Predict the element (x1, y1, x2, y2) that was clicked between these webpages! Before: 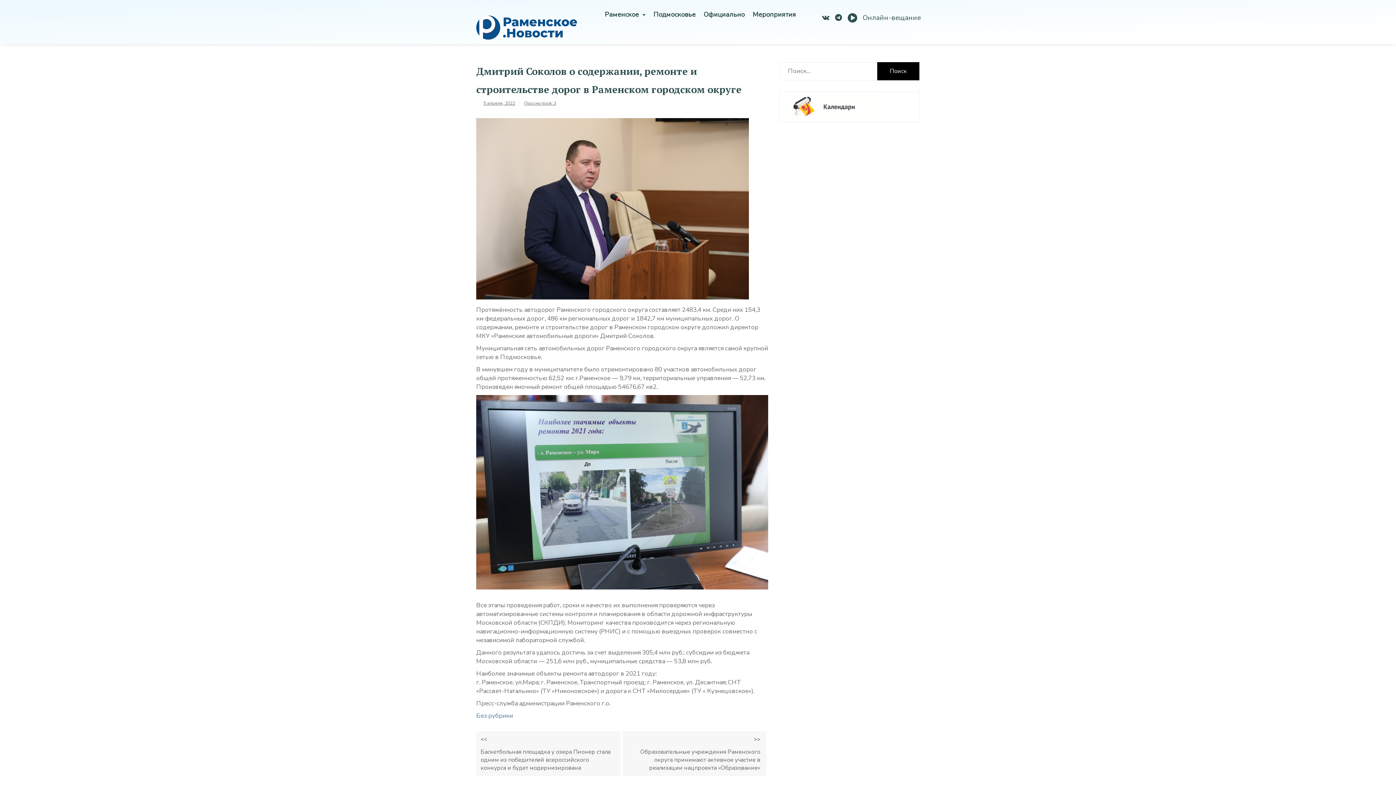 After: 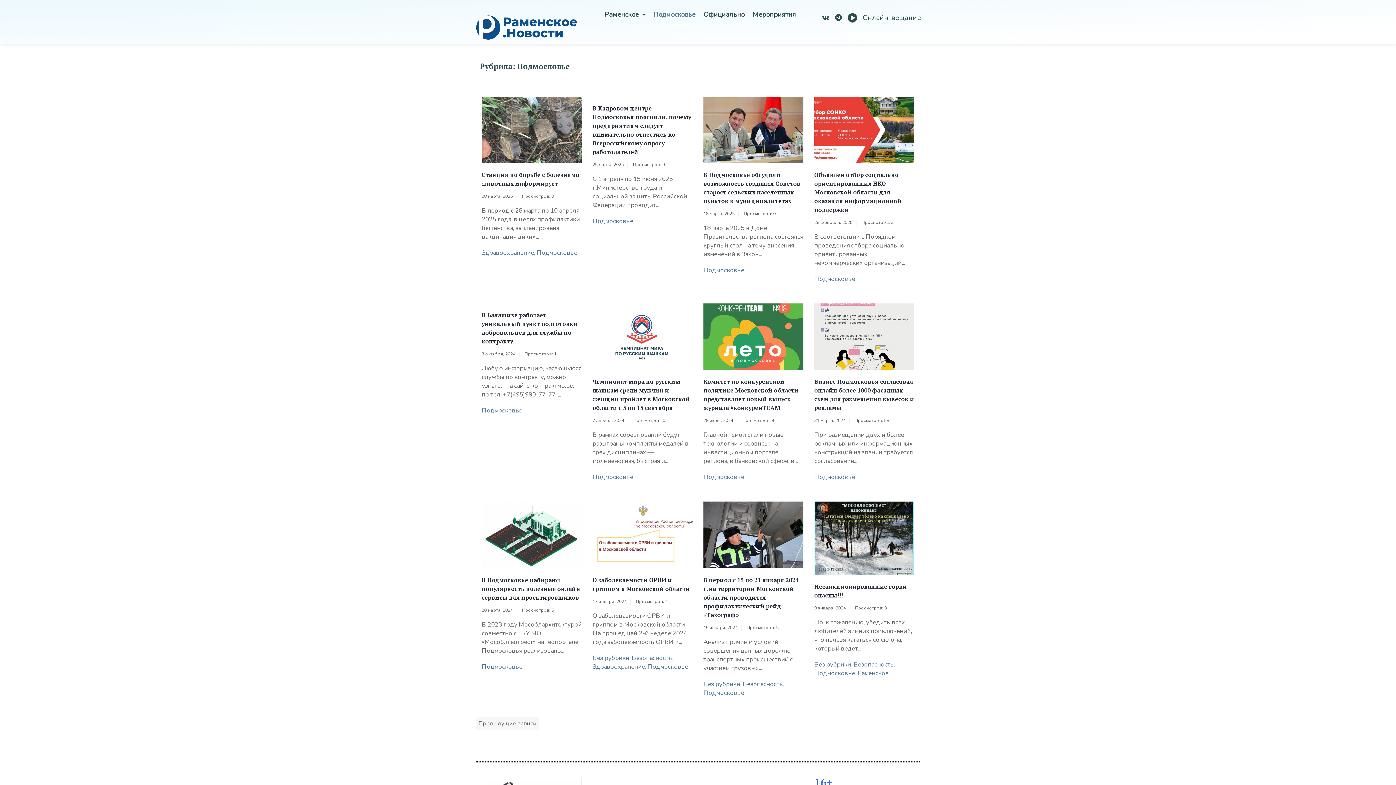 Action: label: Подмосковье bbox: (649, 3, 699, 23)